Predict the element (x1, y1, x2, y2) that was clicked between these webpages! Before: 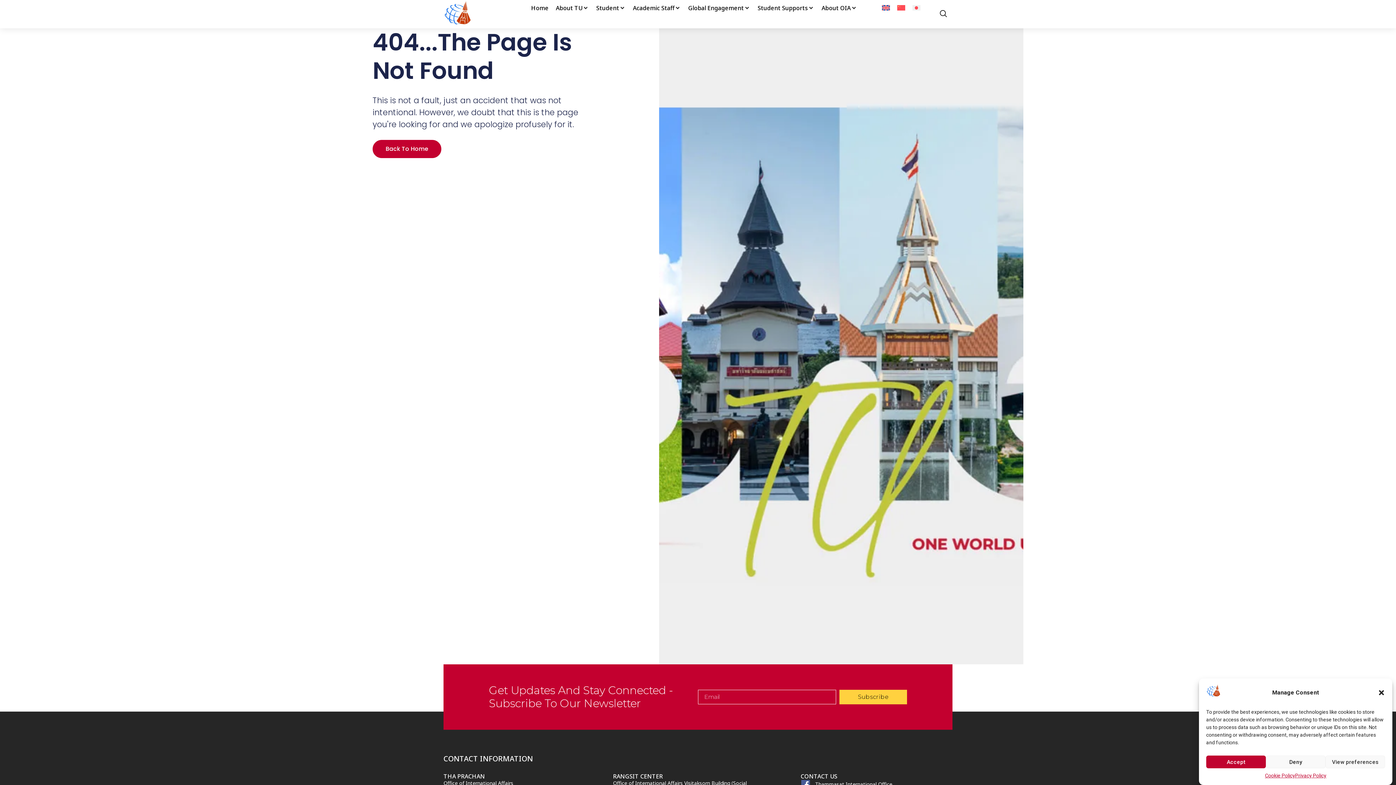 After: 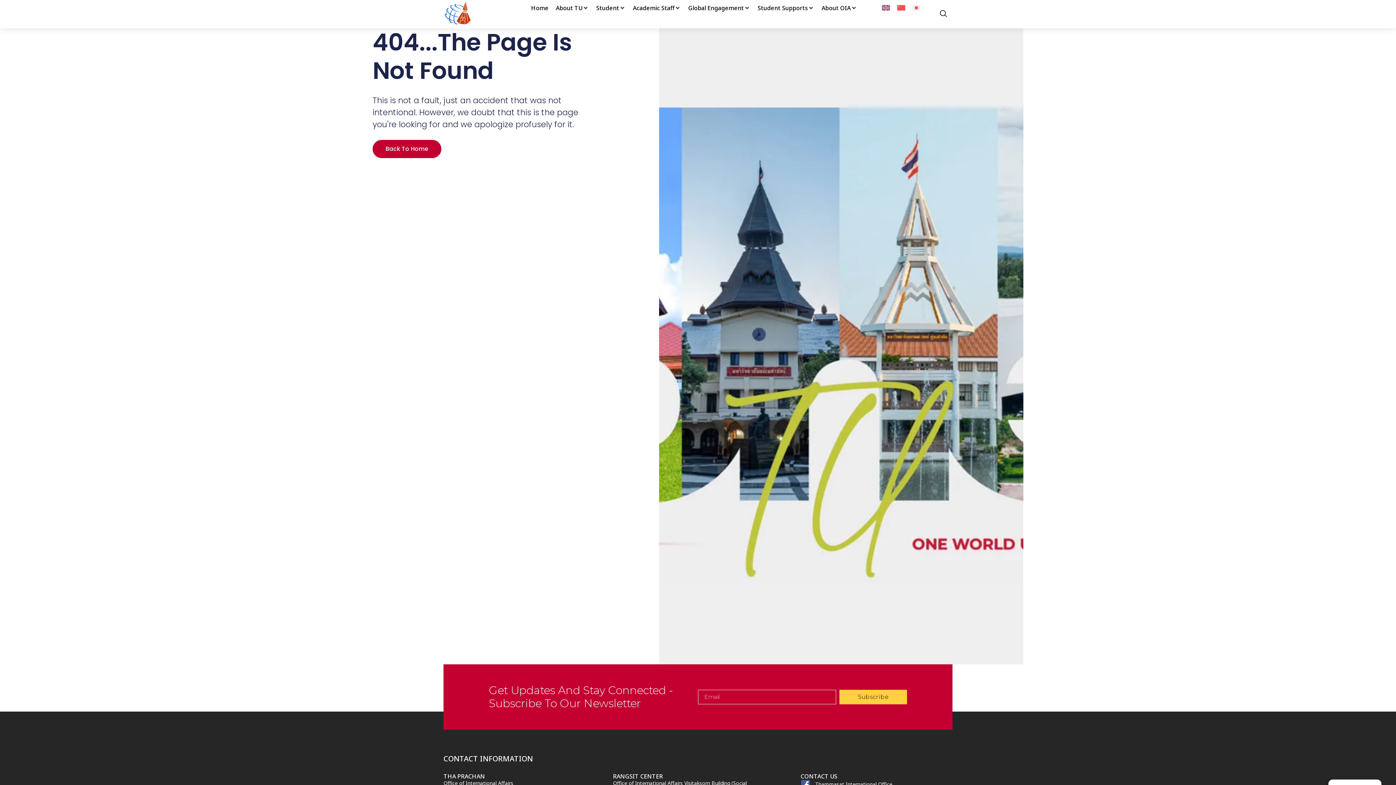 Action: label: Accept bbox: (1206, 756, 1266, 768)